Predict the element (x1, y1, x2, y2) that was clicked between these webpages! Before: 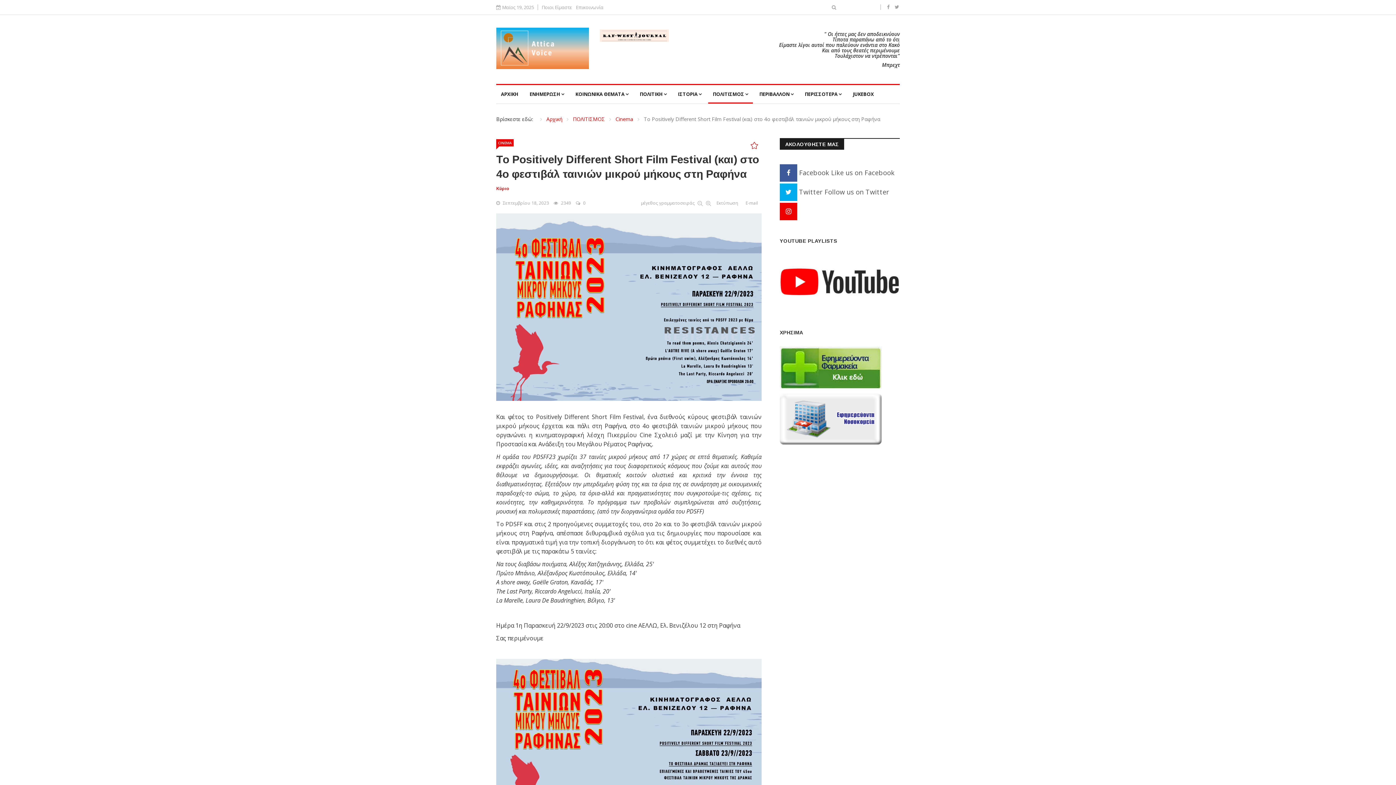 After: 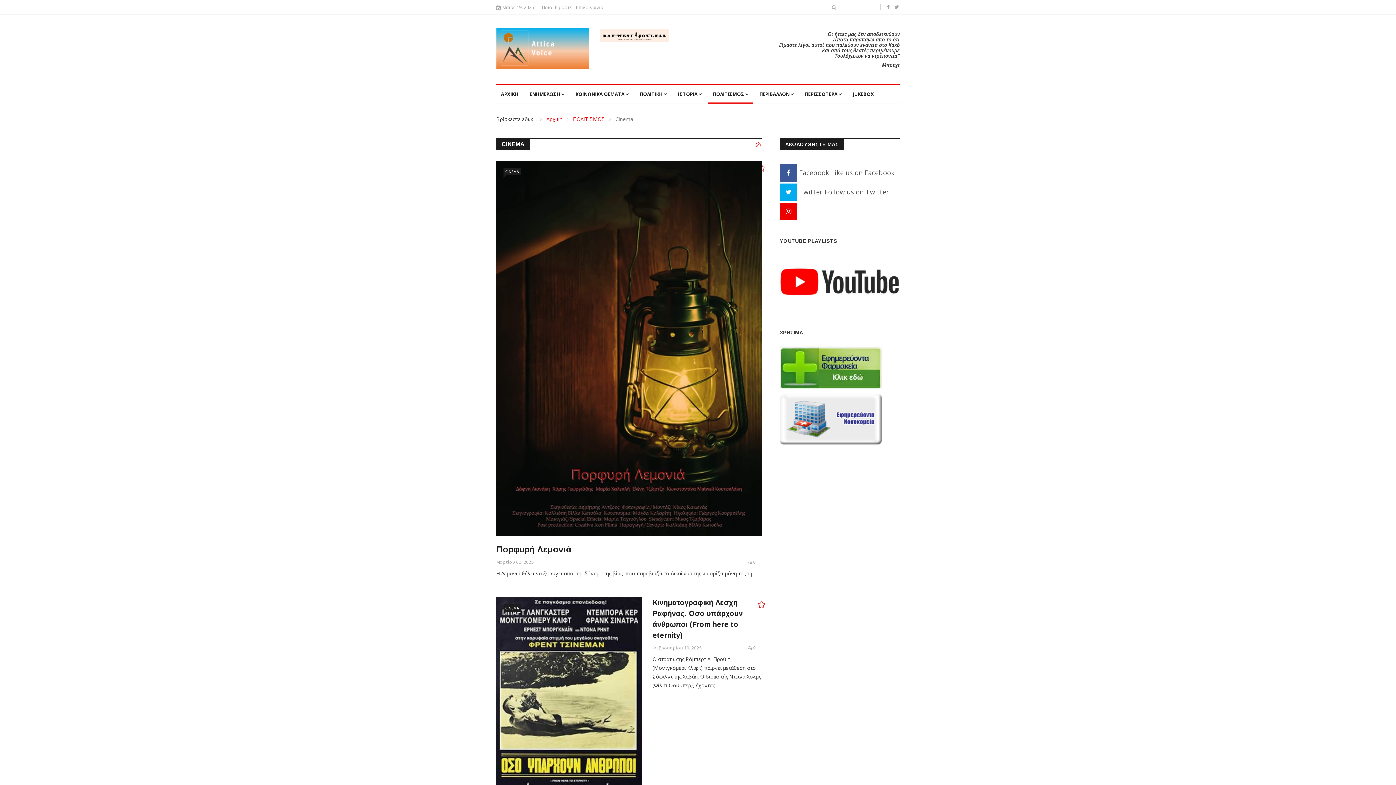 Action: bbox: (615, 115, 633, 122) label: Cinema